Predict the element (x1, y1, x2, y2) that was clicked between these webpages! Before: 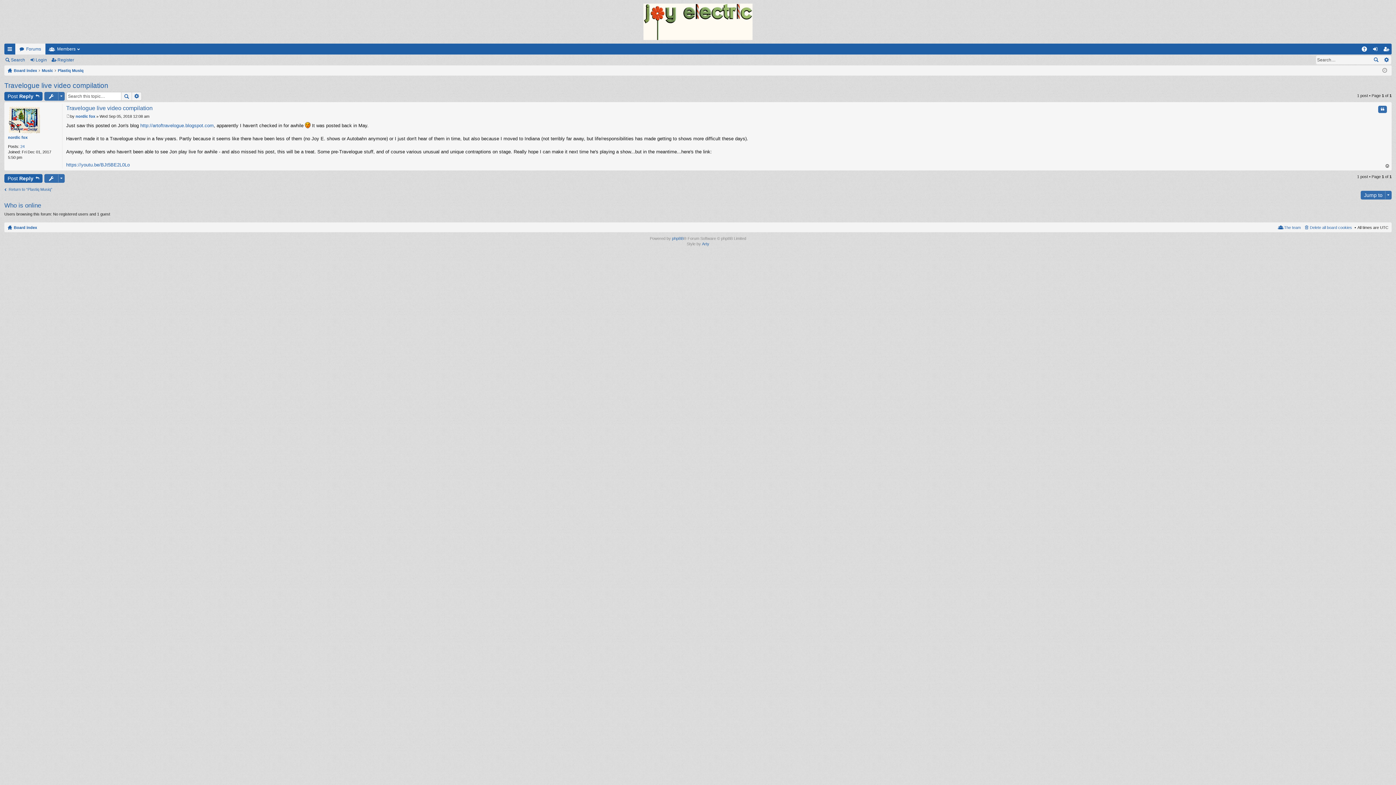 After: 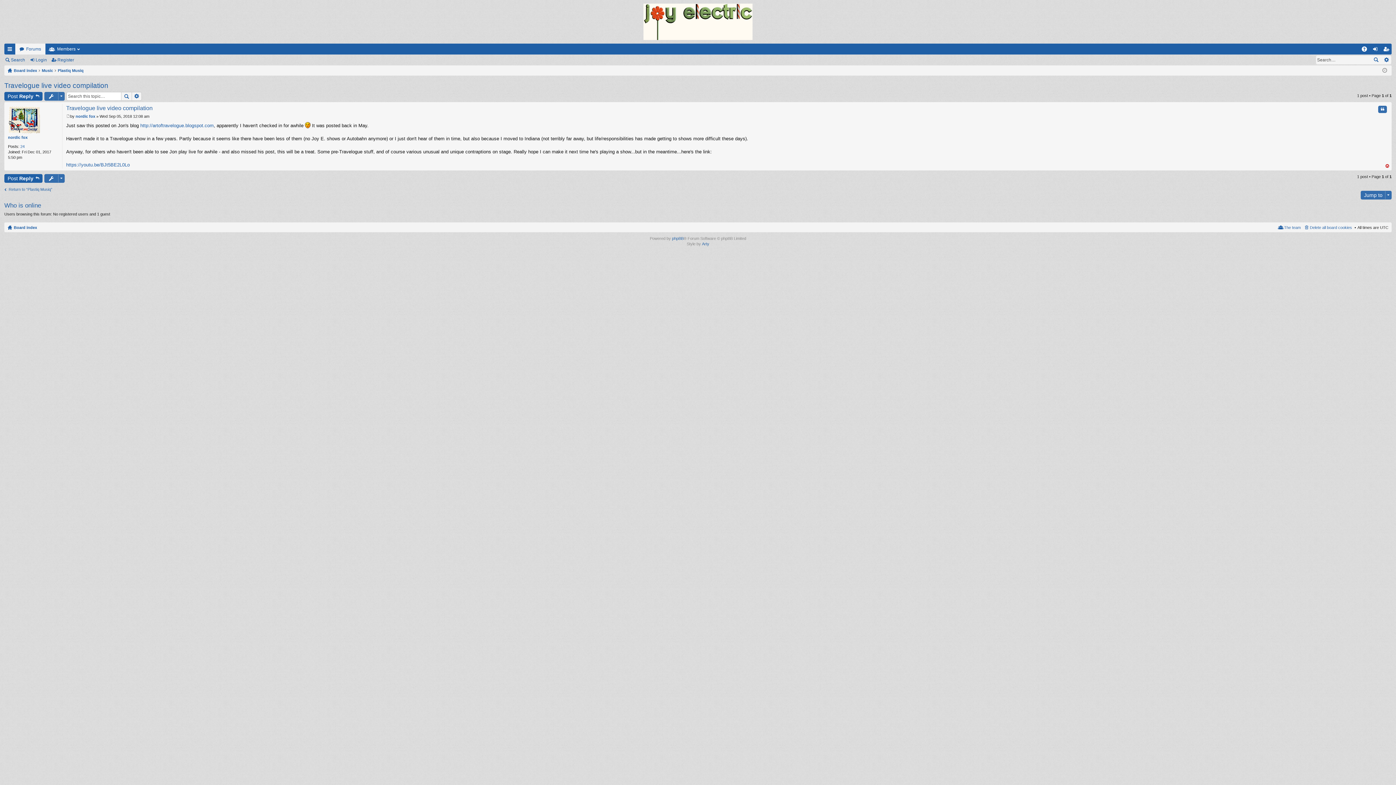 Action: label: Top bbox: (1385, 163, 1390, 168)